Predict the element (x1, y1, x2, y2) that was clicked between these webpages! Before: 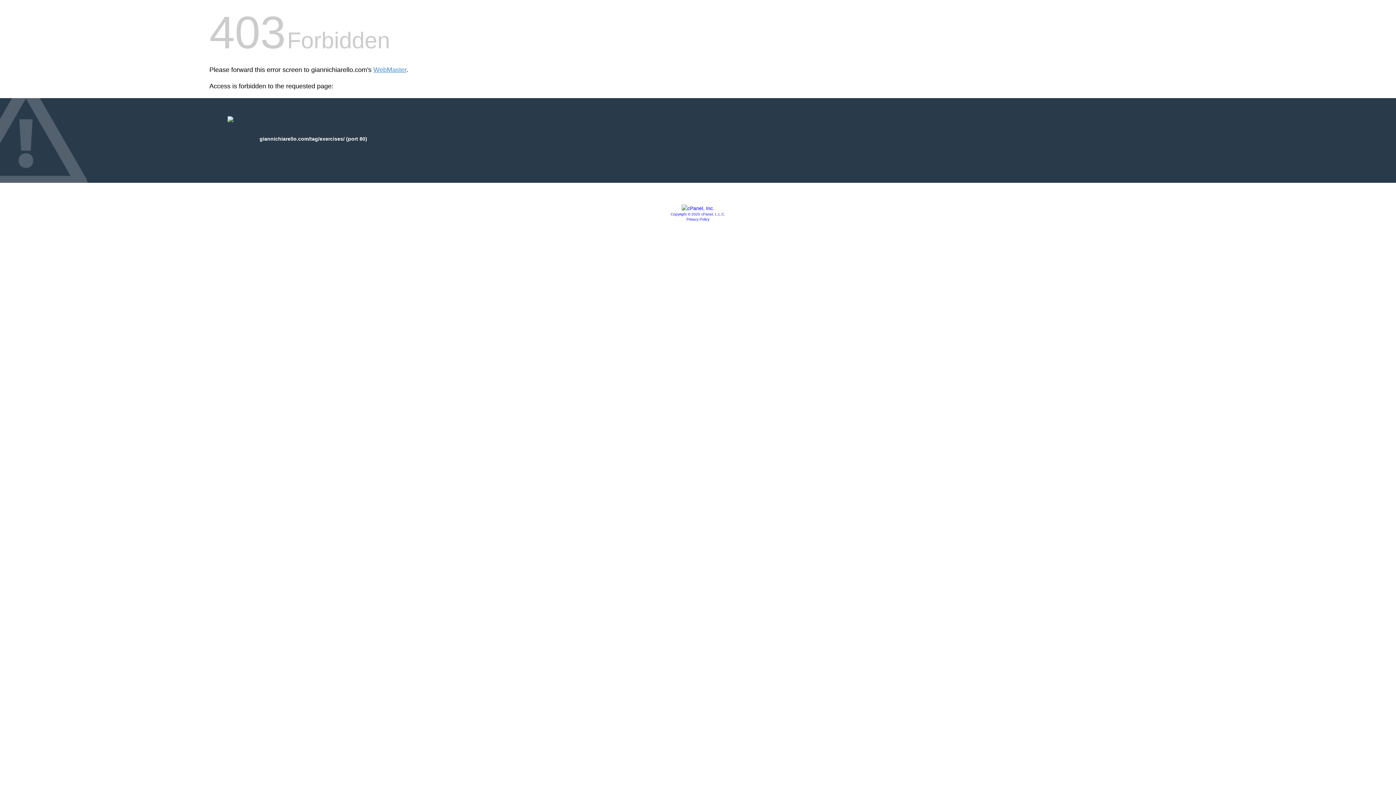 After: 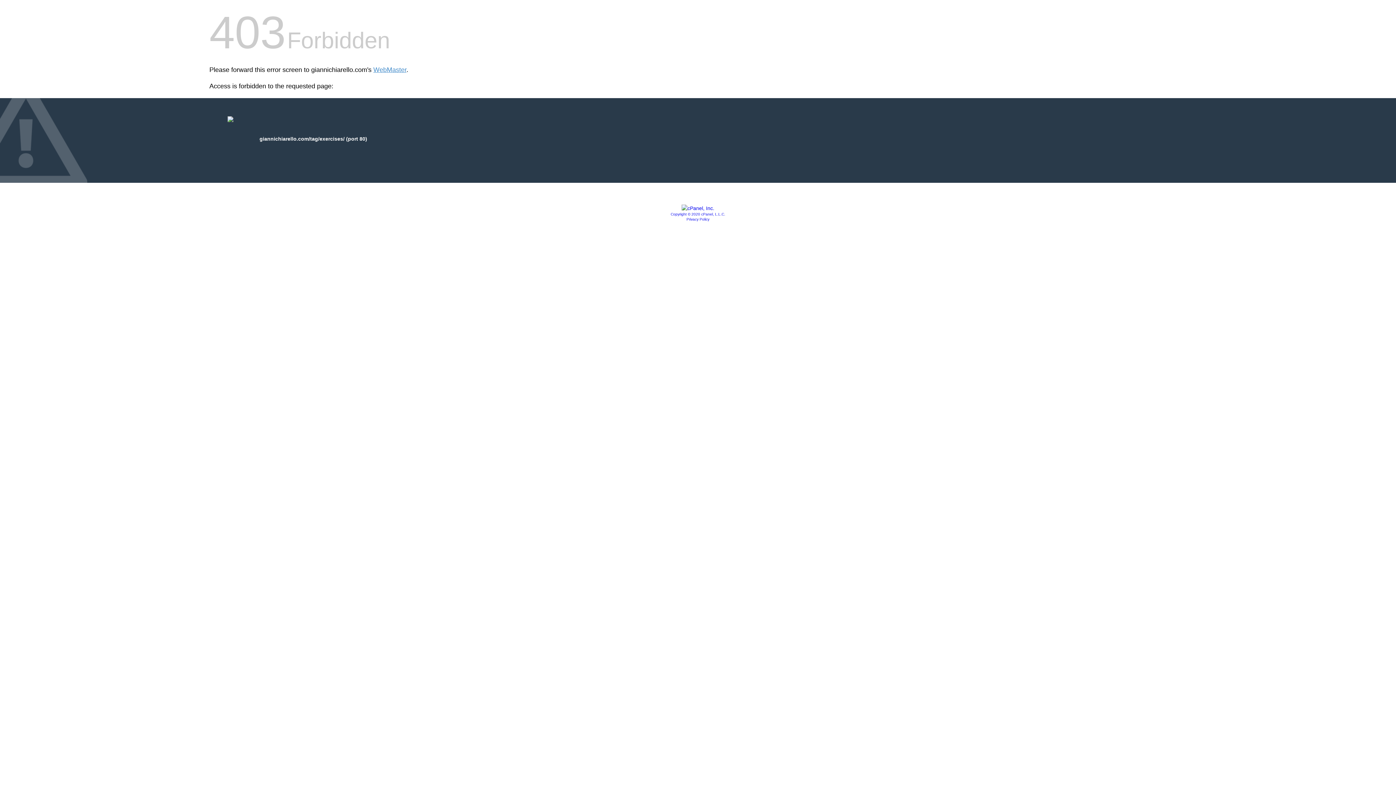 Action: bbox: (686, 217, 709, 221) label: Privacy Policy